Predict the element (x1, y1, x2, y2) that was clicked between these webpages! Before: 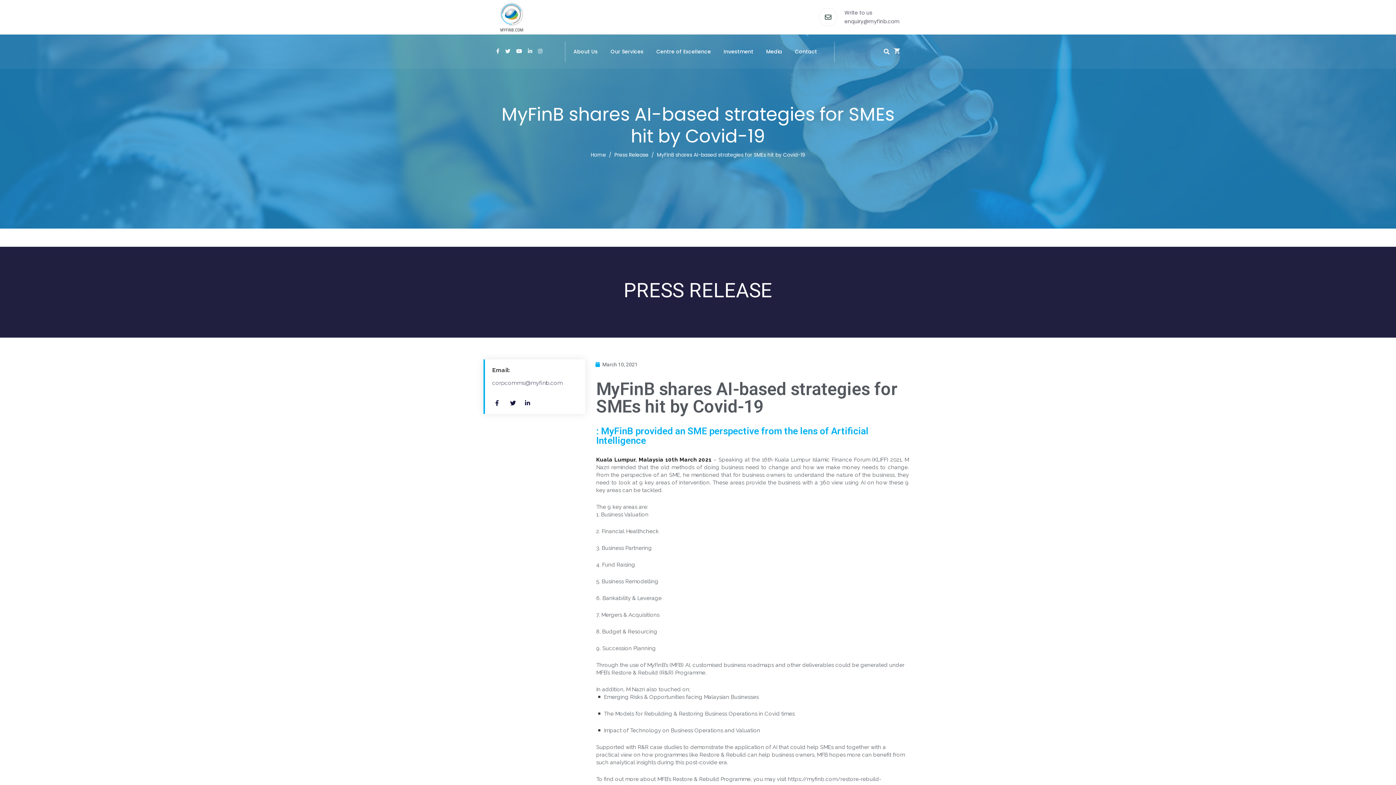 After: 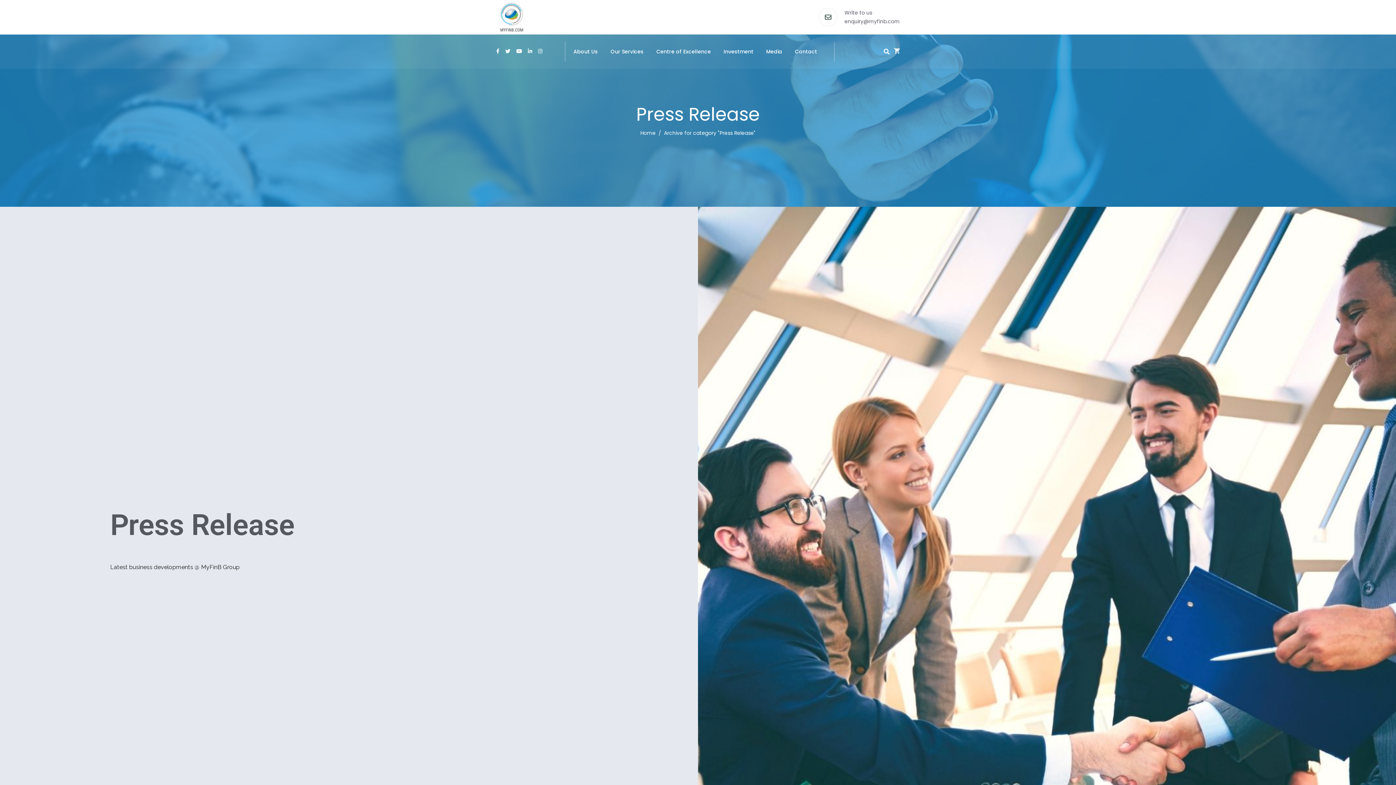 Action: label: Press Release bbox: (614, 151, 648, 158)